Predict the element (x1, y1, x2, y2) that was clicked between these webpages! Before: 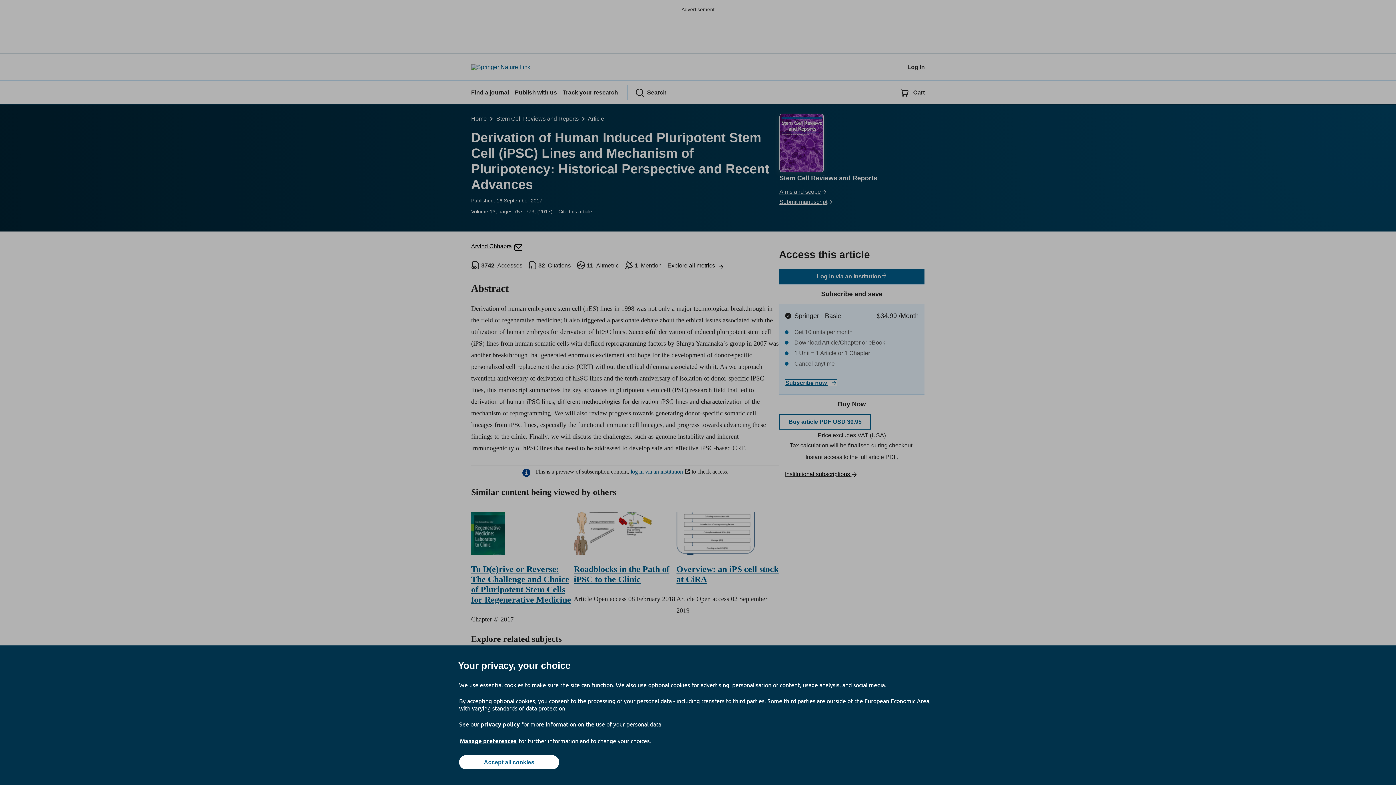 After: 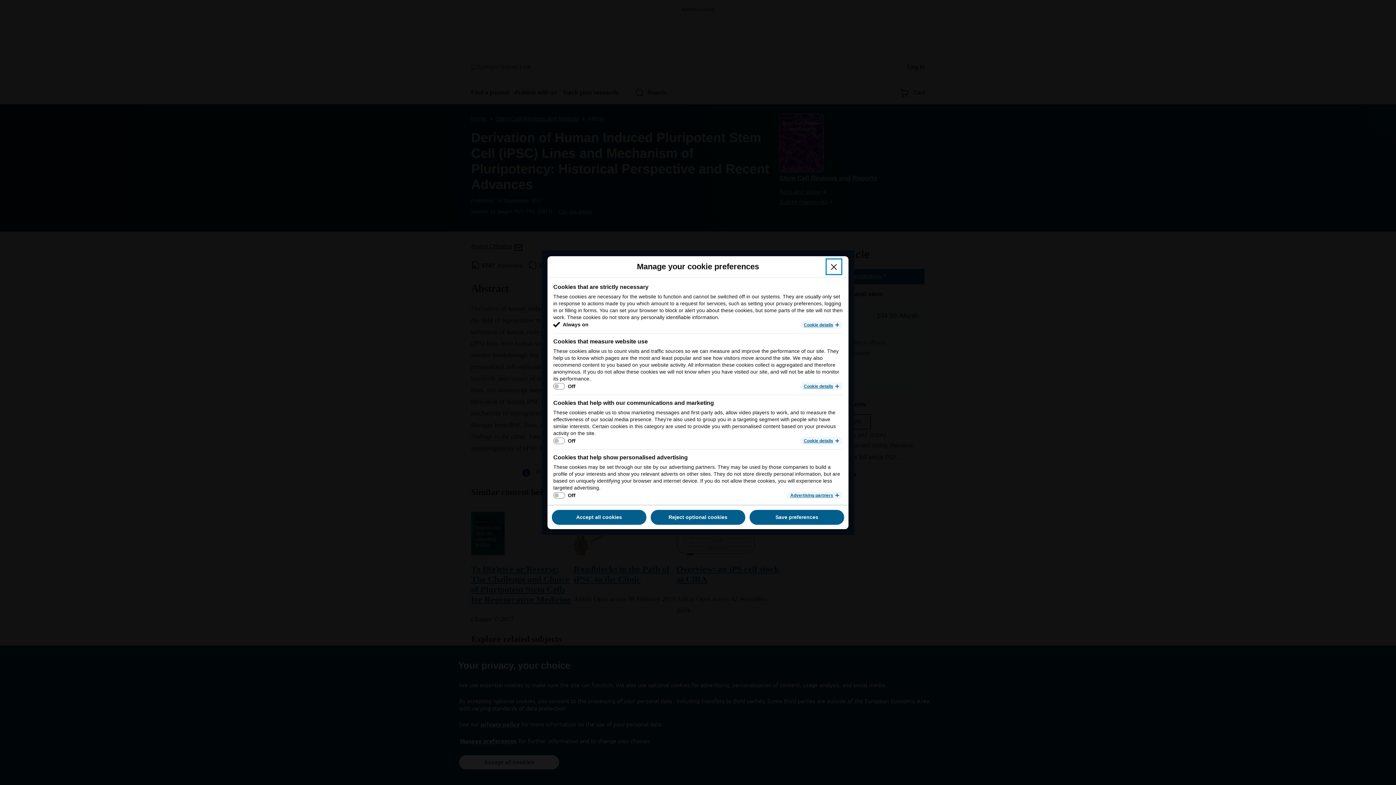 Action: bbox: (459, 737, 517, 745) label: Manage preferences